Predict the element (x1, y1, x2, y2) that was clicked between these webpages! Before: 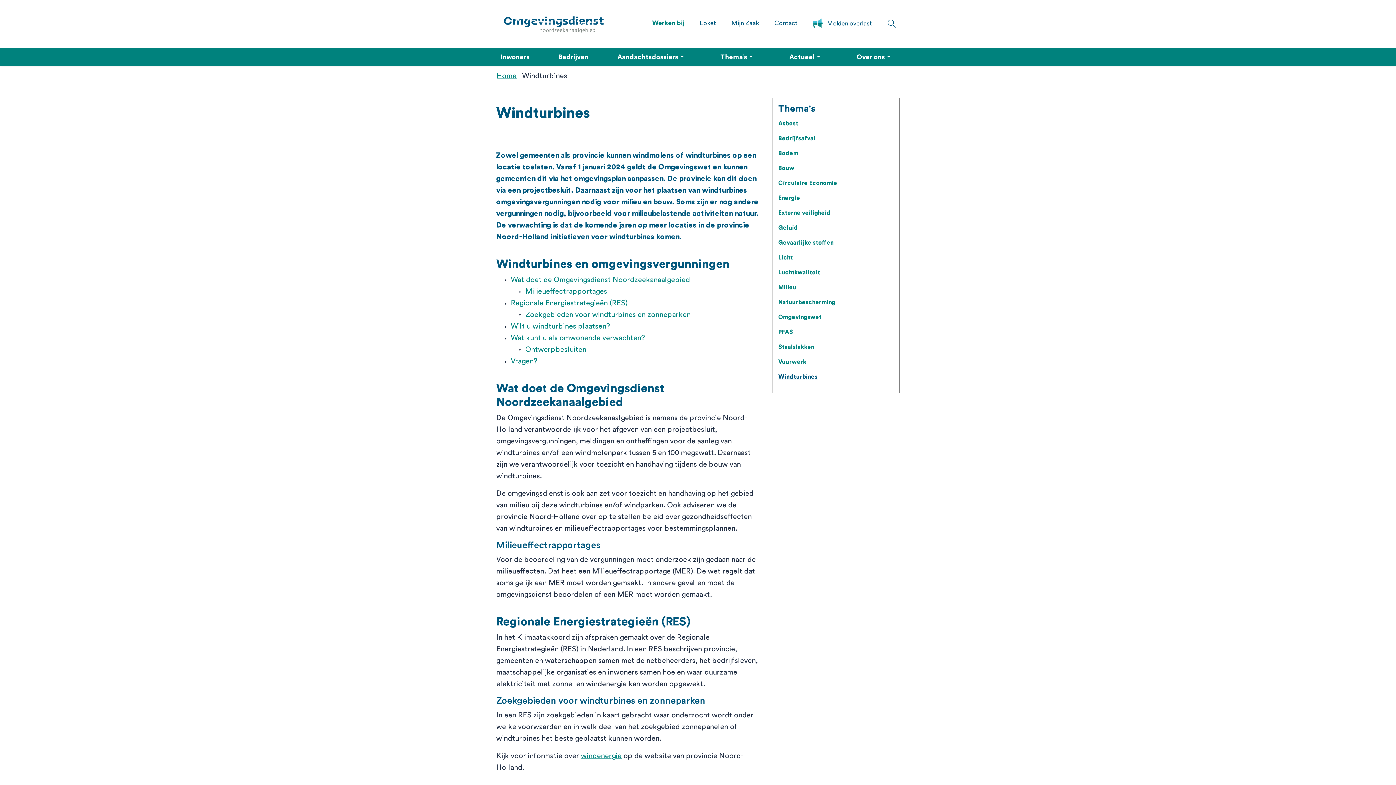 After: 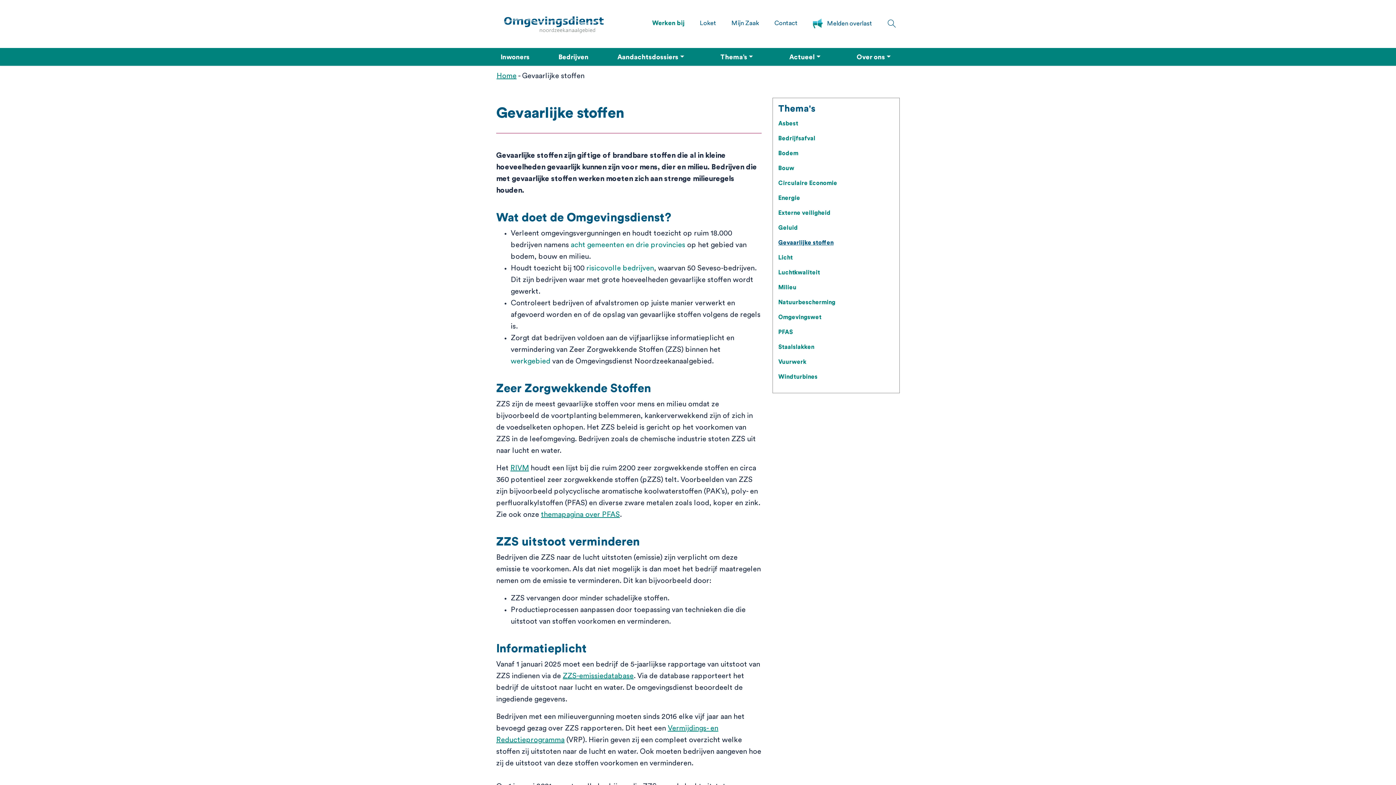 Action: bbox: (778, 238, 894, 247) label: Gevaarlijke stoffen